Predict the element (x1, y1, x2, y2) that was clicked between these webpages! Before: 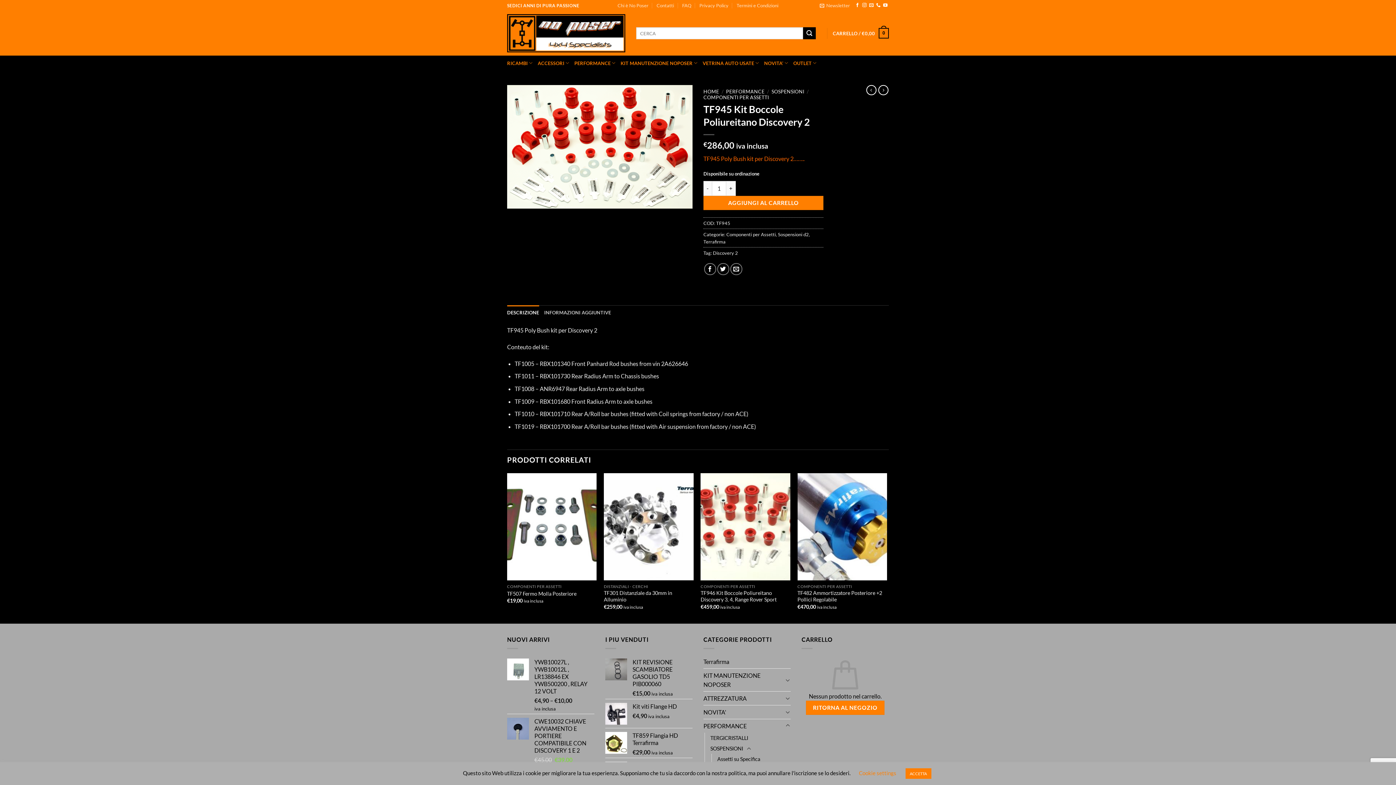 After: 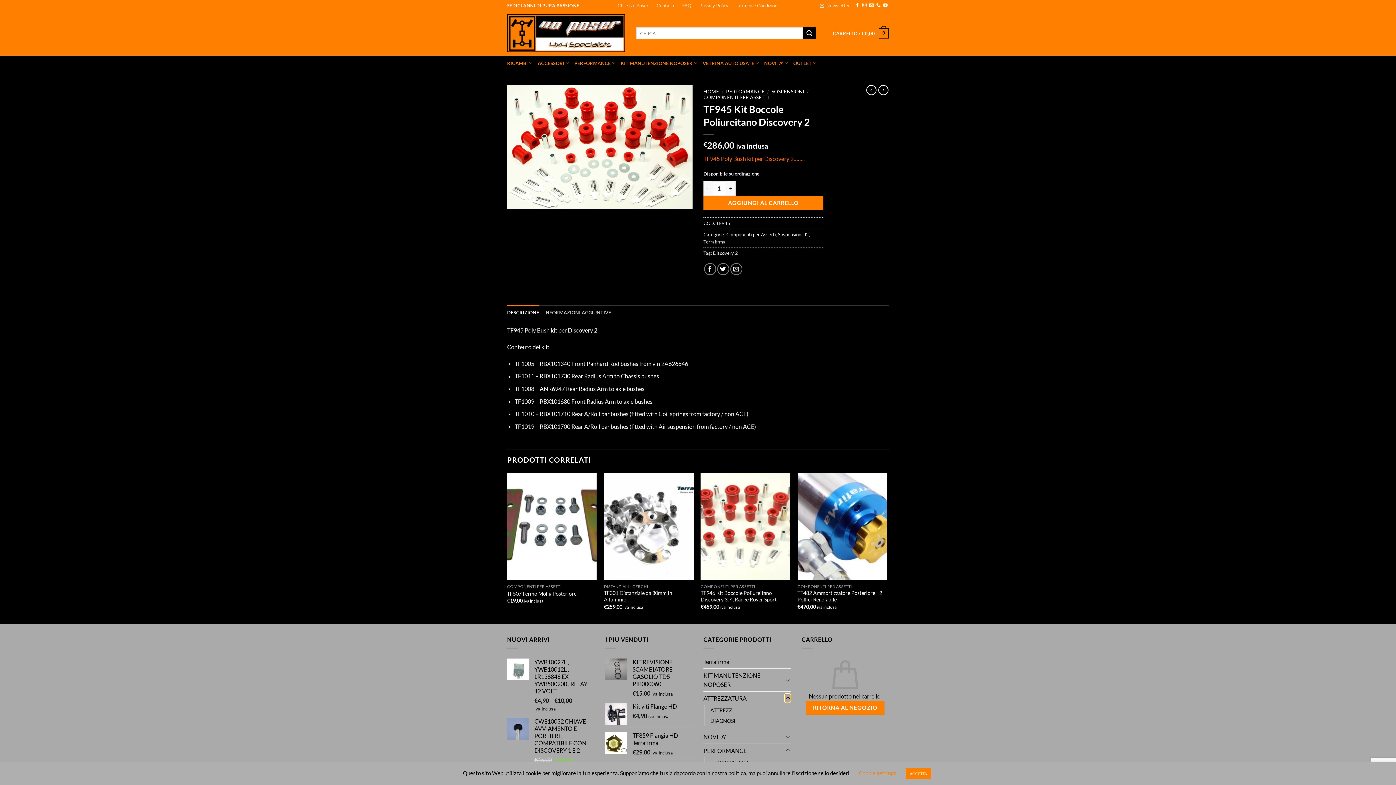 Action: bbox: (785, 694, 790, 703) label: Attiva/Disattiva